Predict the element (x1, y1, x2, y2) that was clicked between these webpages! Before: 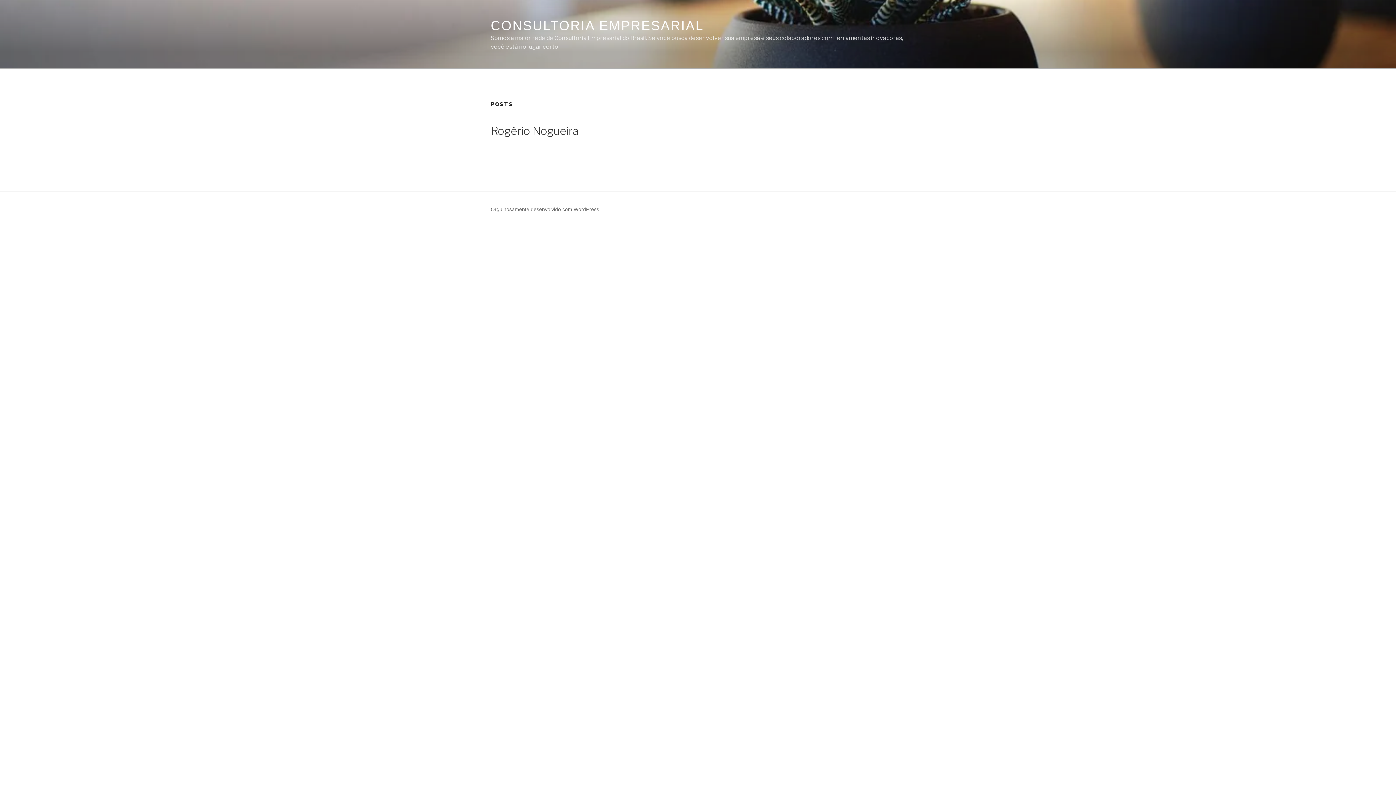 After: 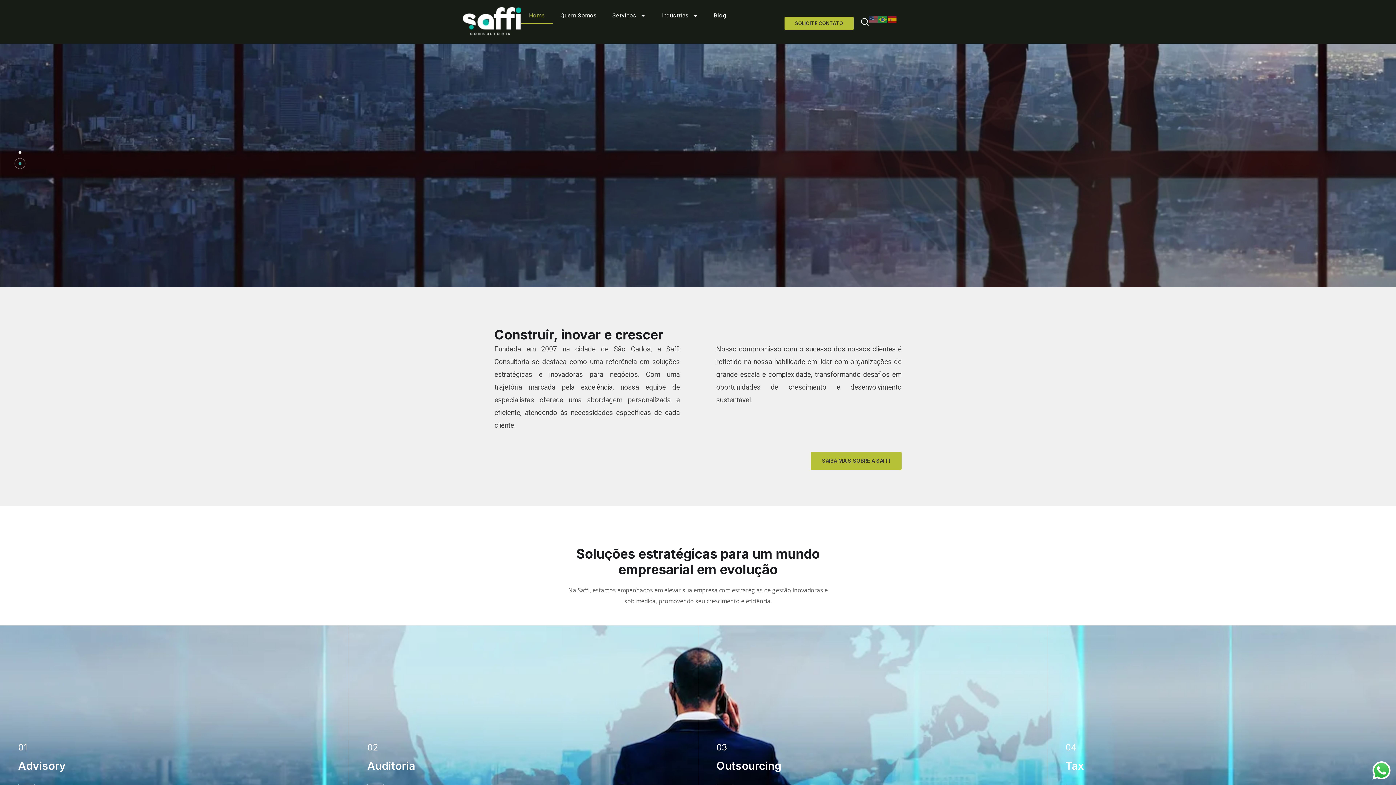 Action: label: CONSULTORIA EMPRESARIAL bbox: (490, 18, 704, 33)